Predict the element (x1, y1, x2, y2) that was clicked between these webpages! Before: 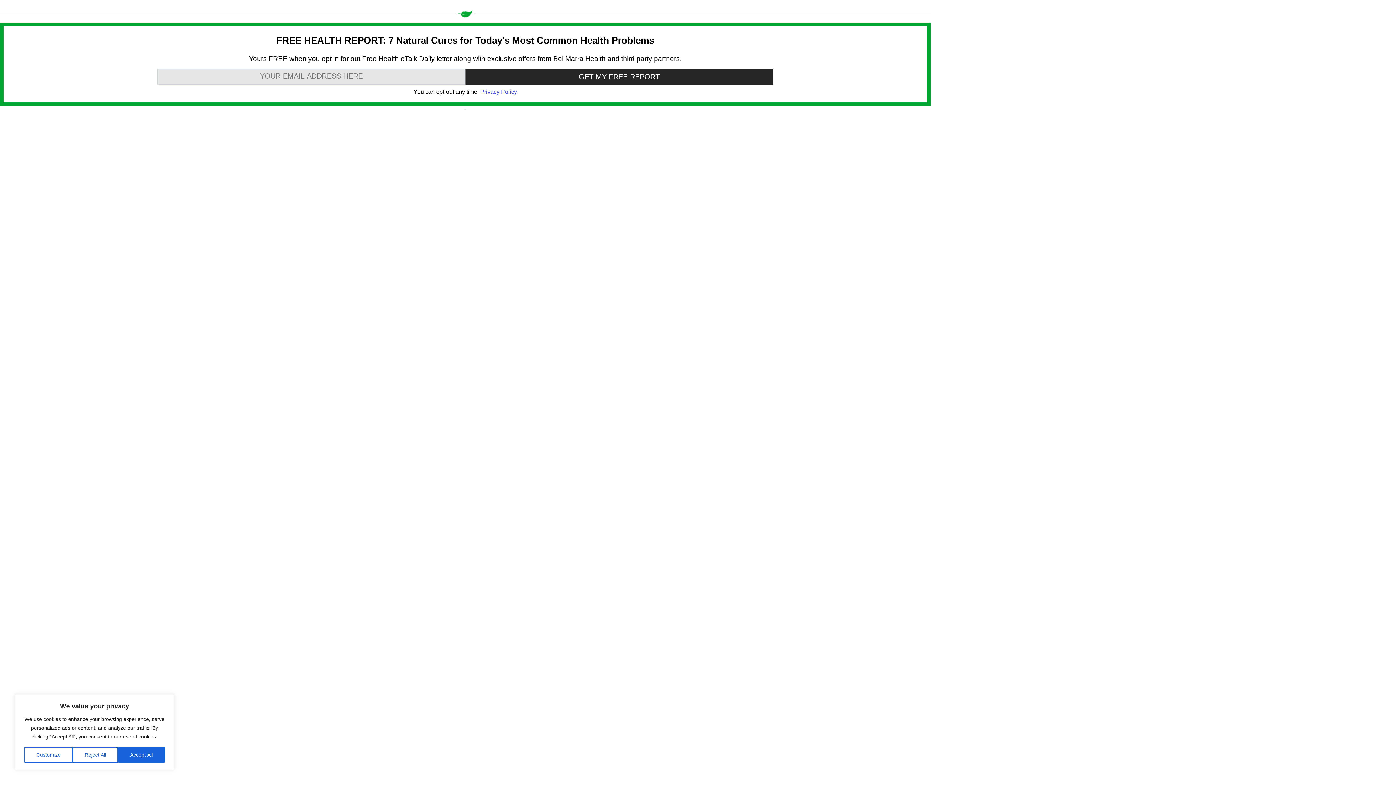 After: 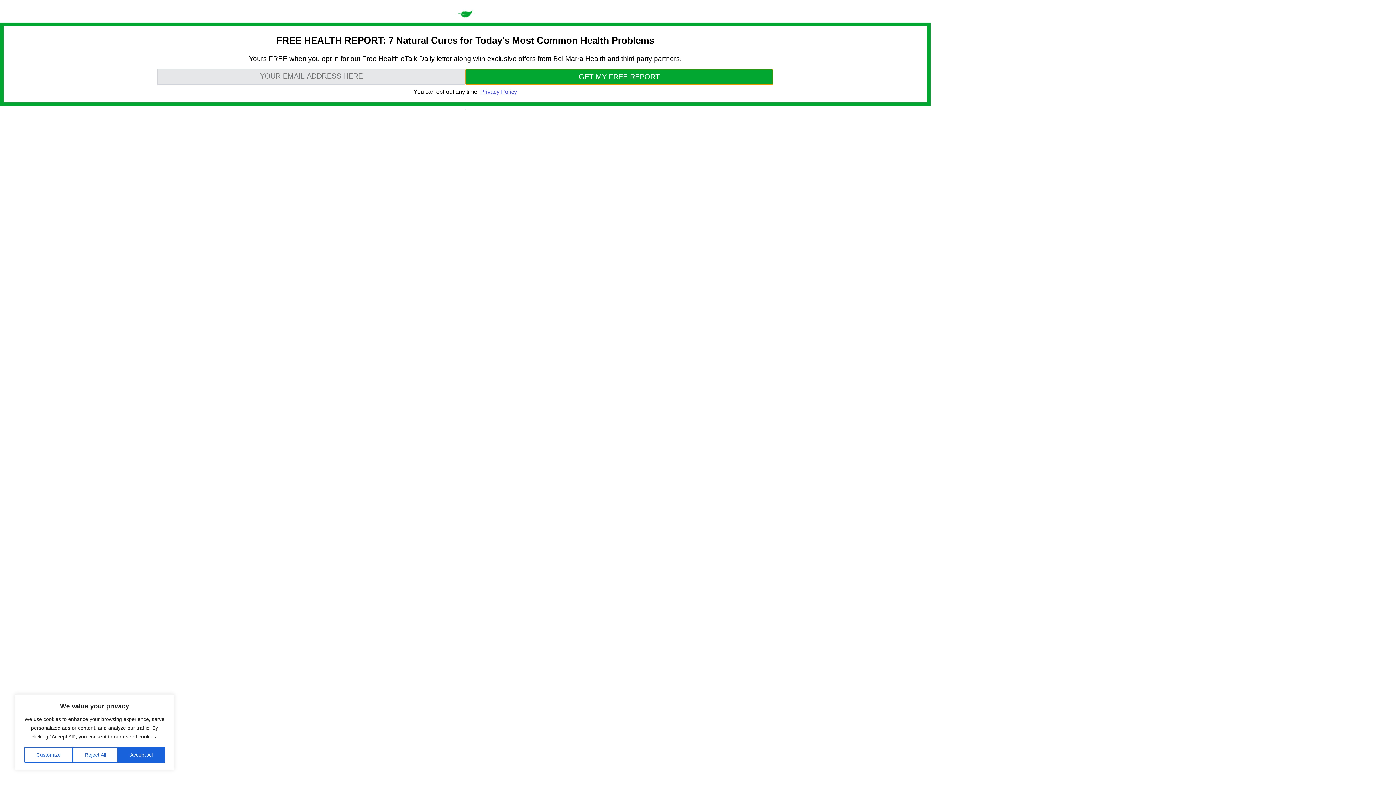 Action: label: GET MY FREE REPORT bbox: (465, 68, 773, 85)